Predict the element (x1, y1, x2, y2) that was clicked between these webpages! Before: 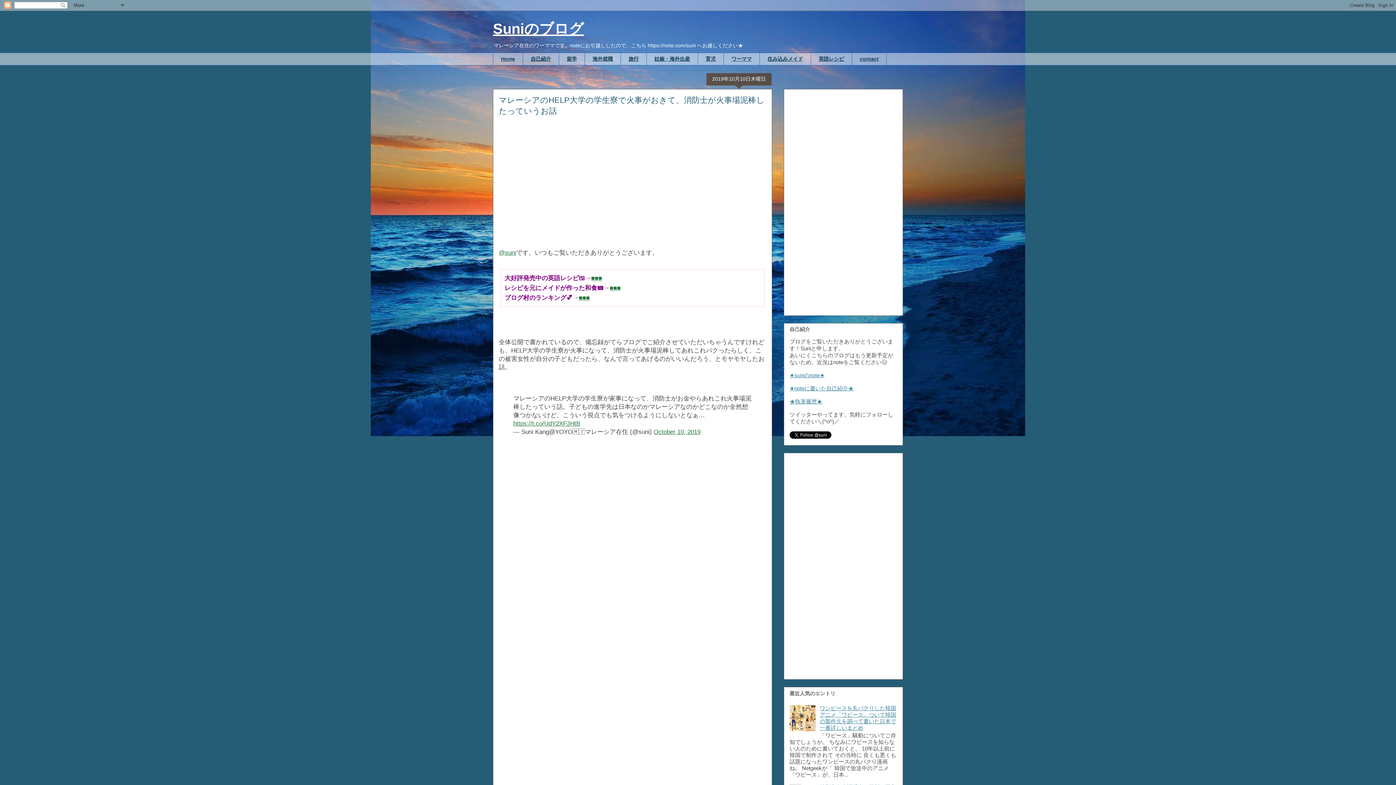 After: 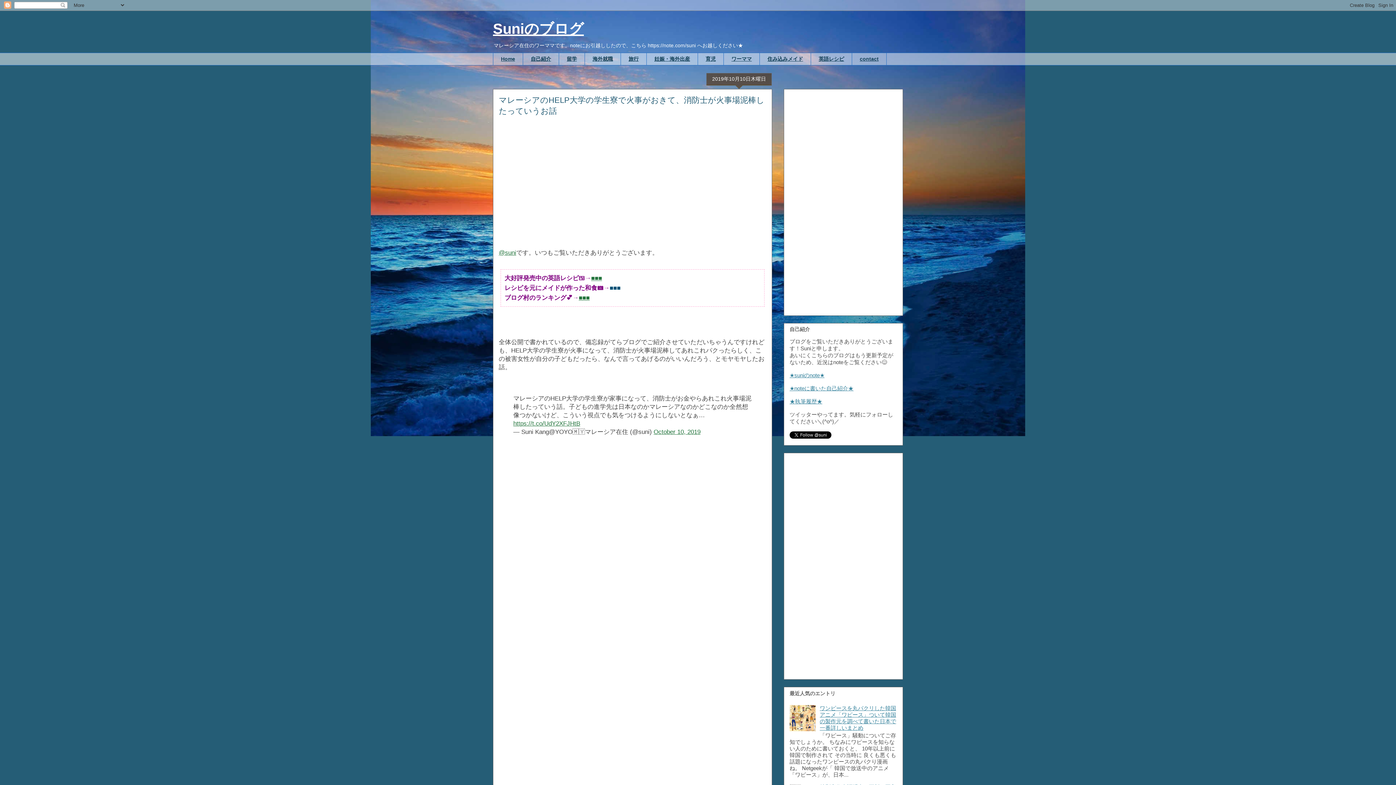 Action: label: ■■■ bbox: (609, 284, 620, 291)